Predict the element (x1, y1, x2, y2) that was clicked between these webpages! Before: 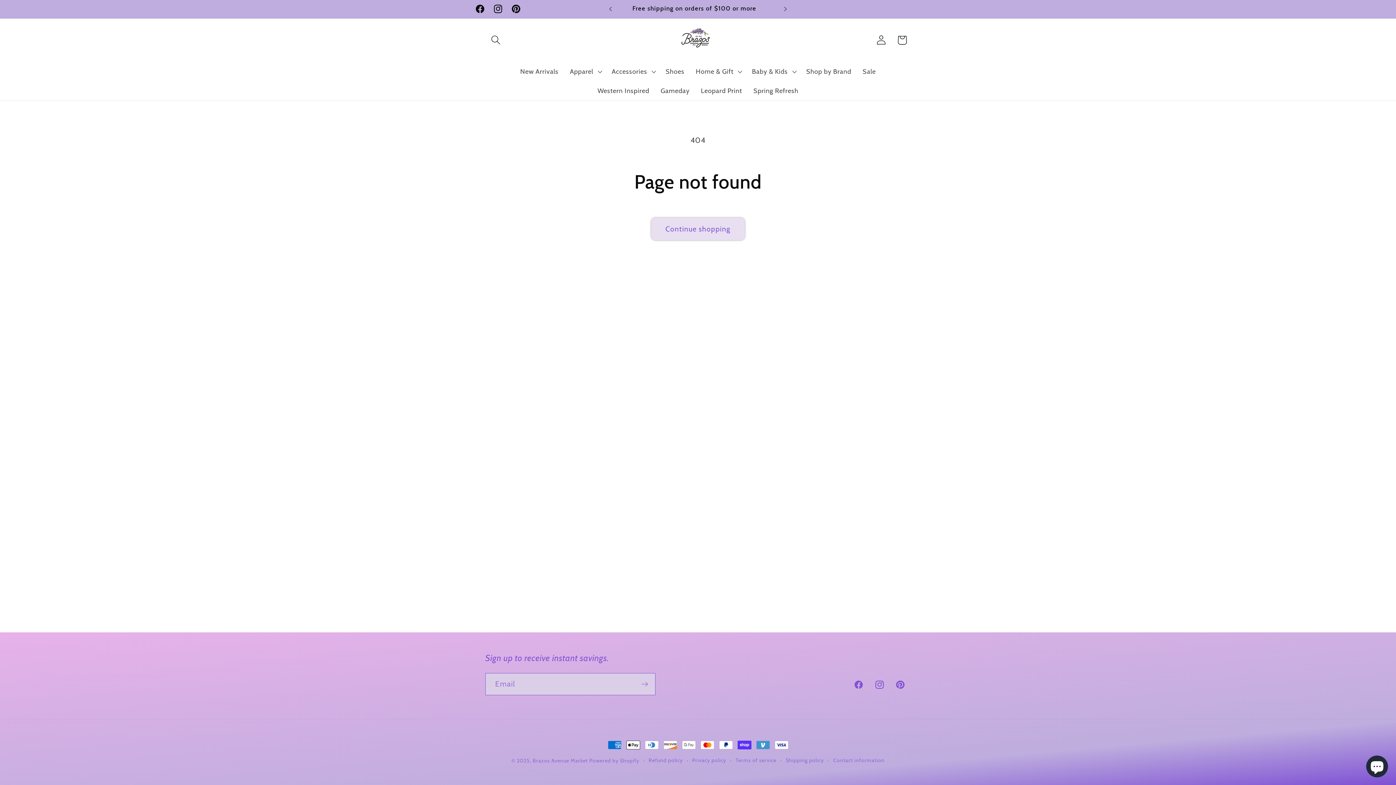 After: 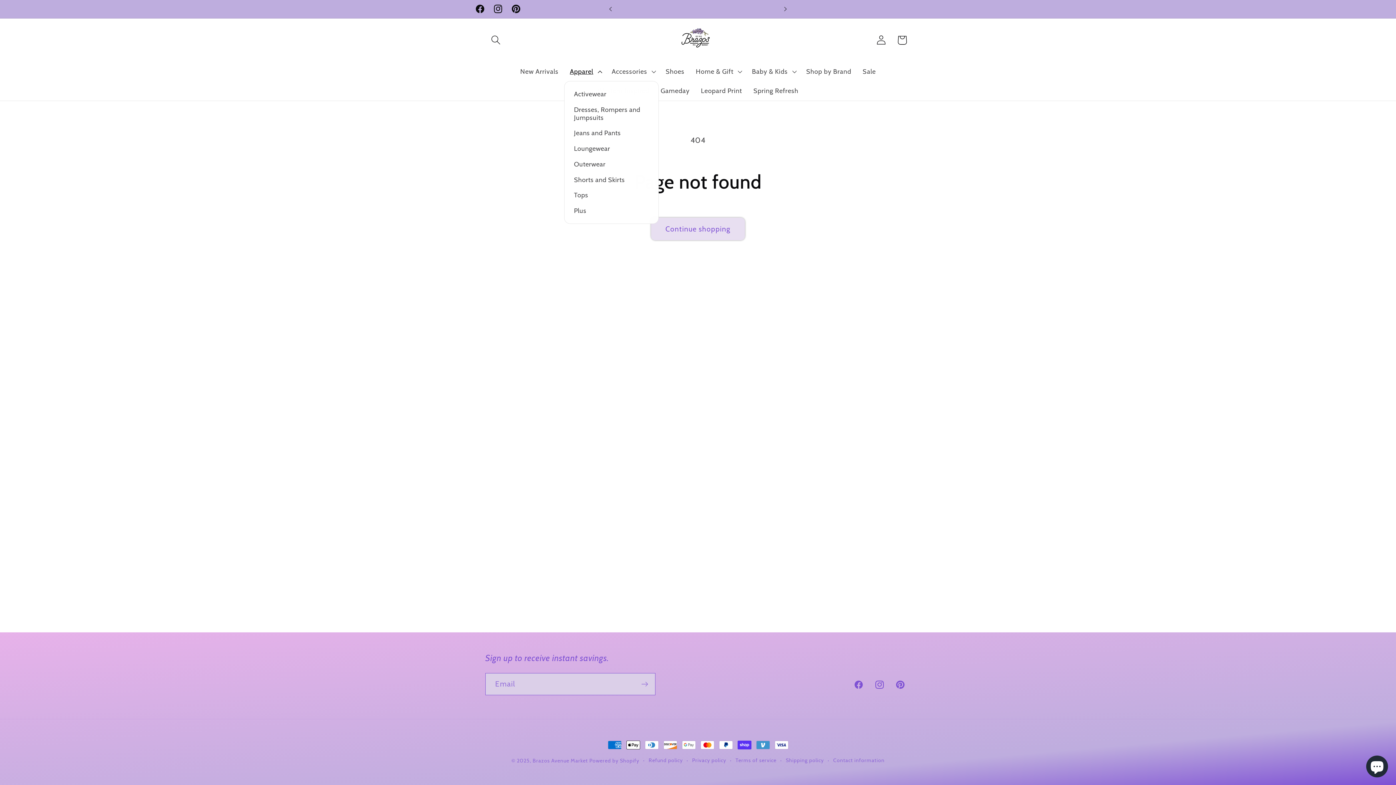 Action: label: Apparel bbox: (564, 61, 606, 81)